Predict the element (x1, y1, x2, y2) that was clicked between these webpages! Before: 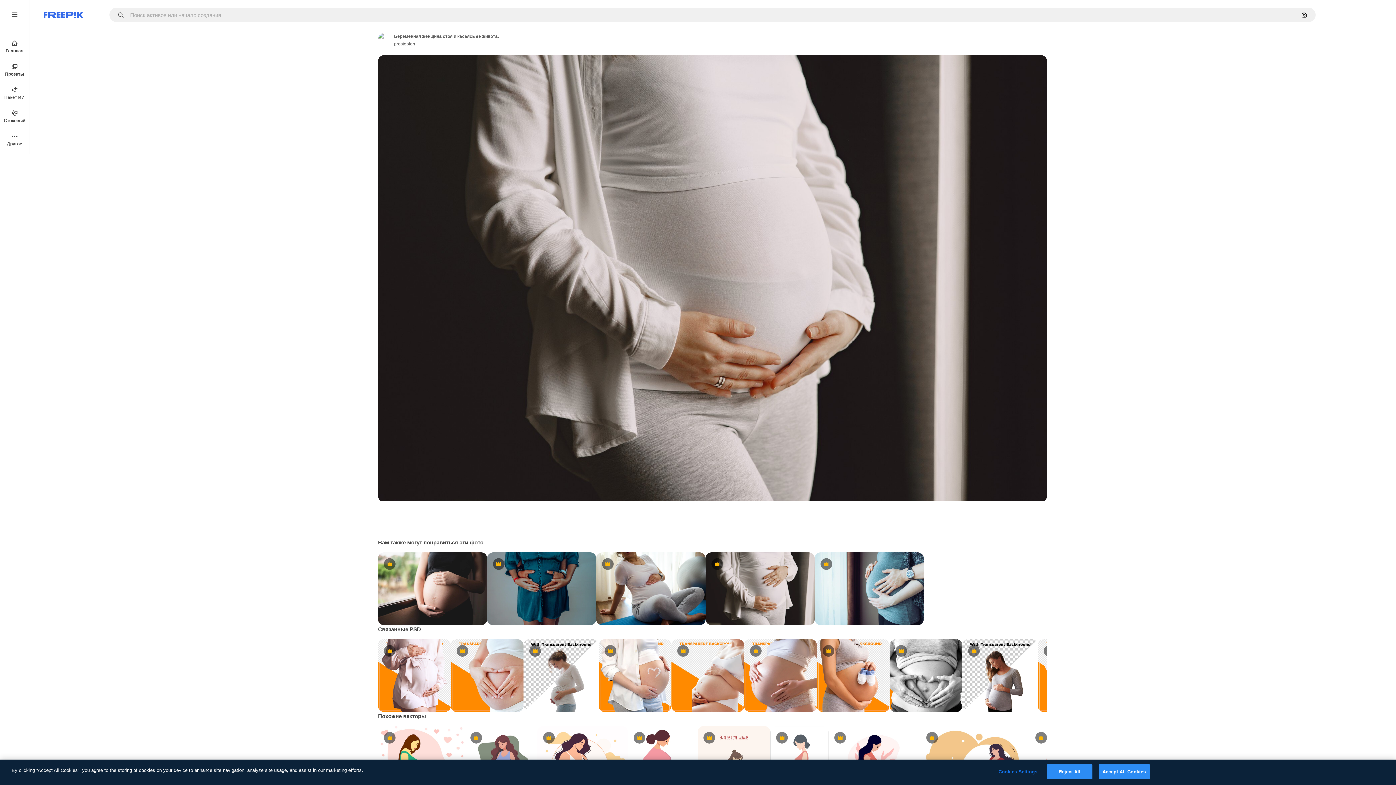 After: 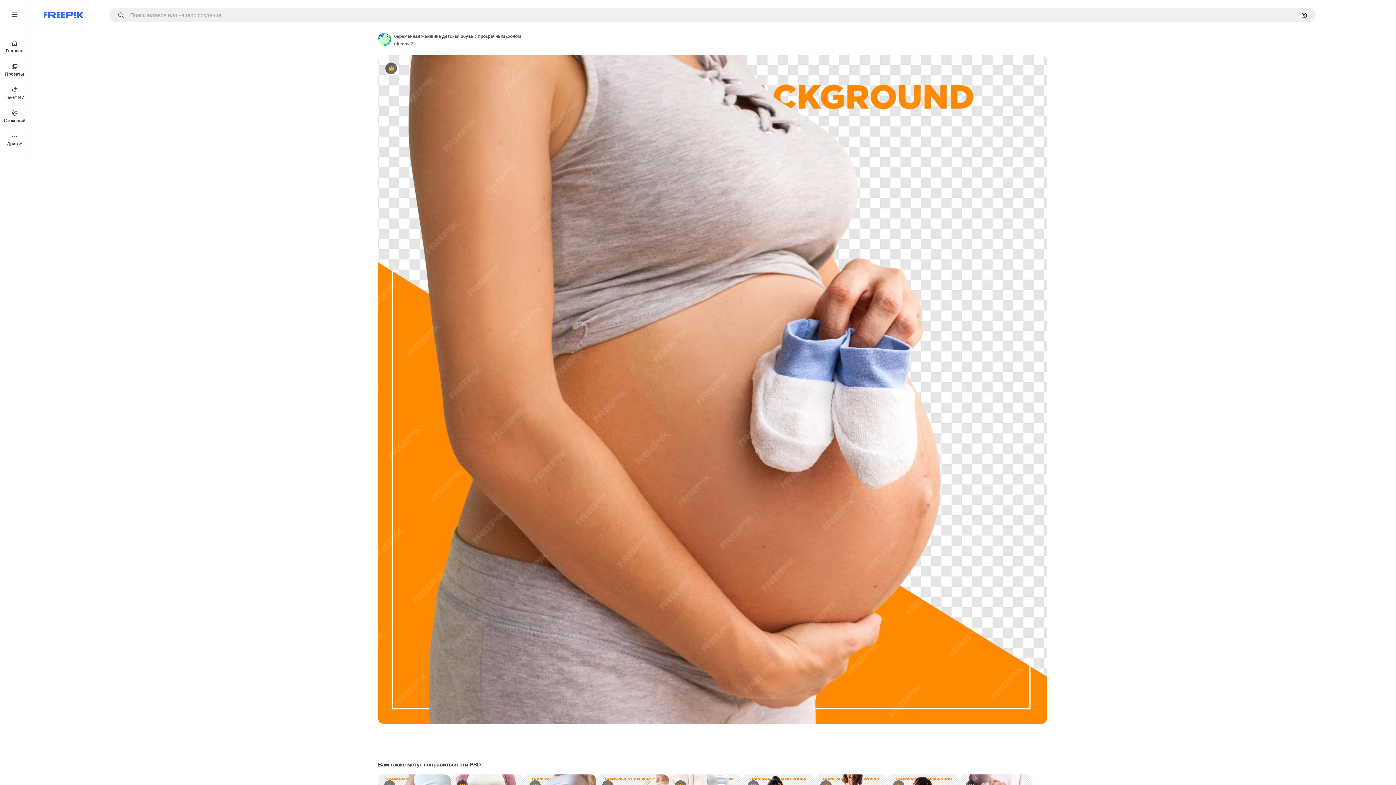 Action: label: Premium bbox: (817, 639, 889, 712)